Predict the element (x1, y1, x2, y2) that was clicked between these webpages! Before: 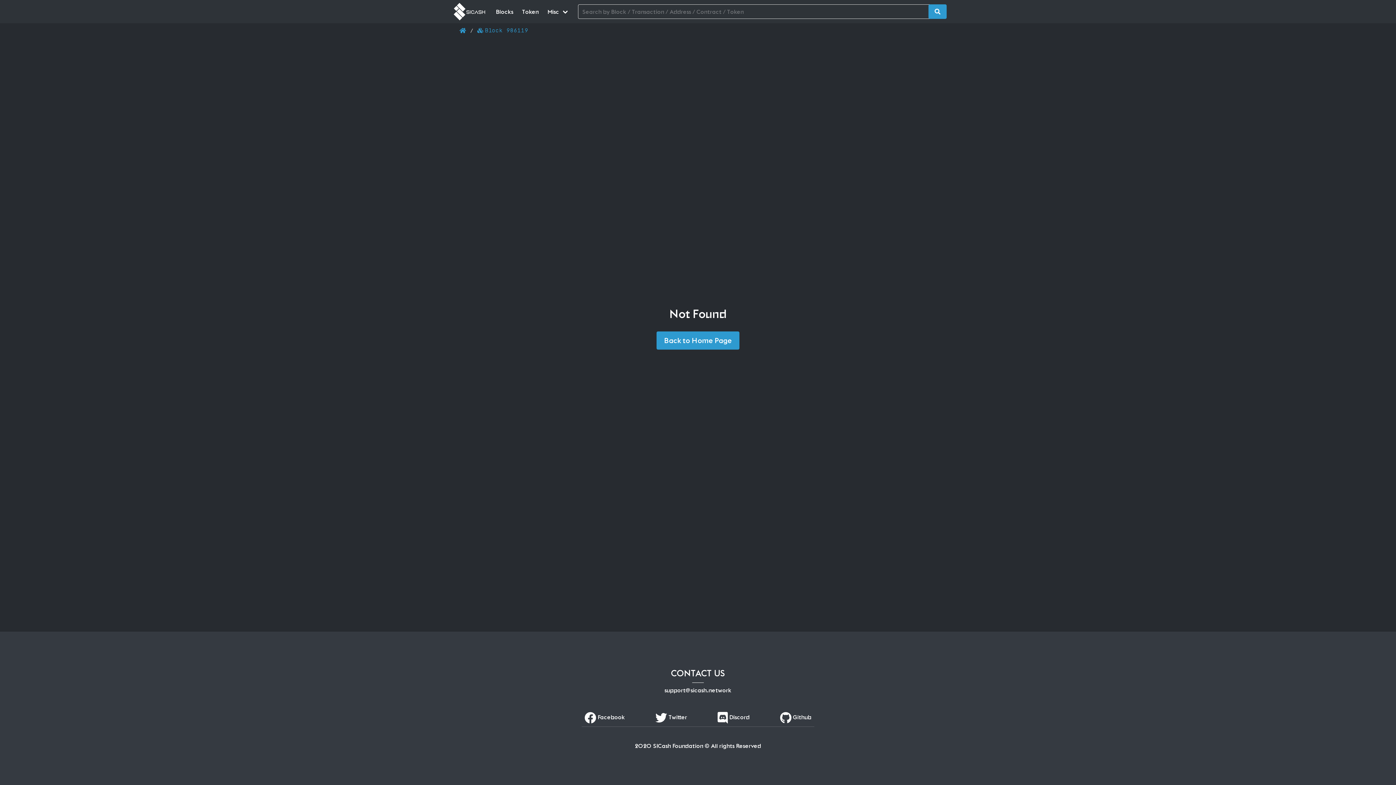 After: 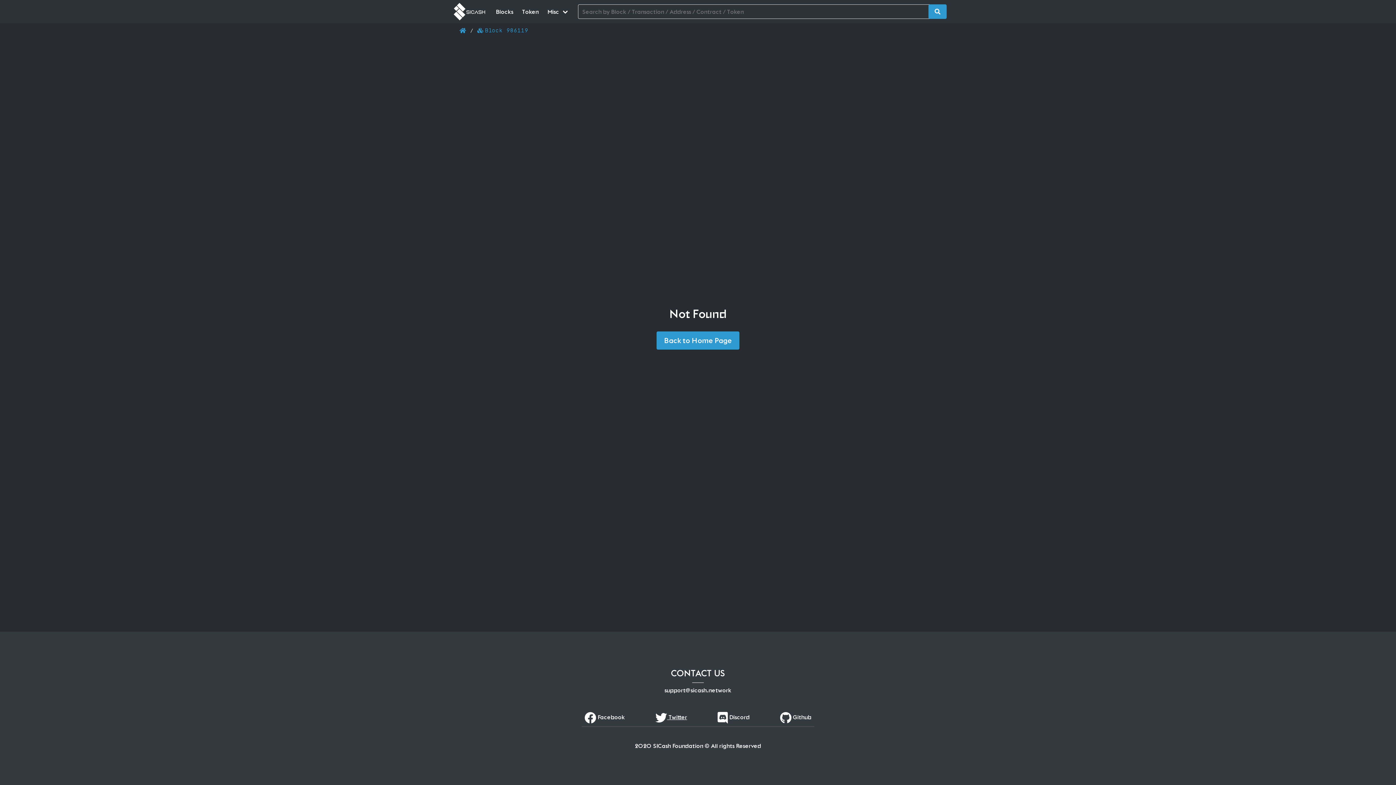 Action: label:  Twitter bbox: (655, 713, 687, 721)